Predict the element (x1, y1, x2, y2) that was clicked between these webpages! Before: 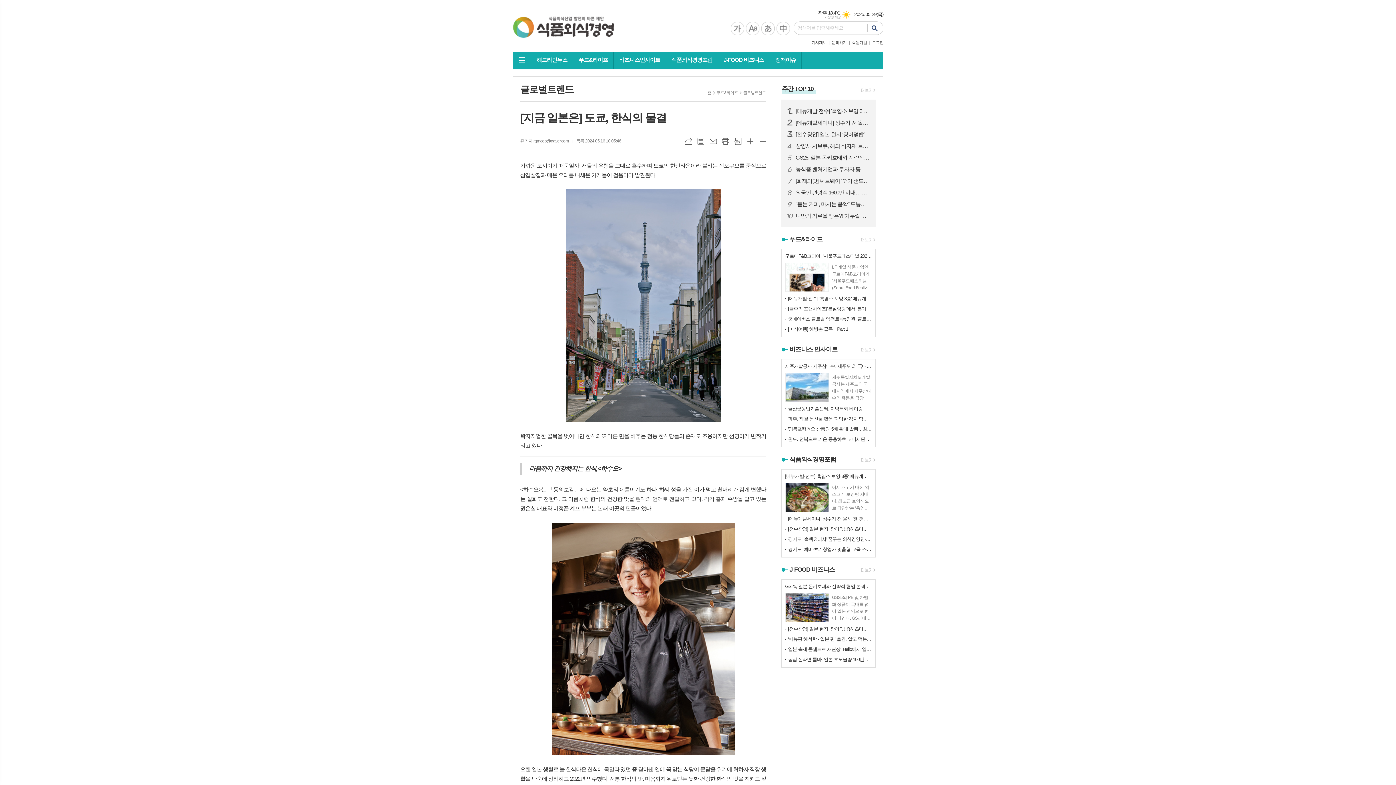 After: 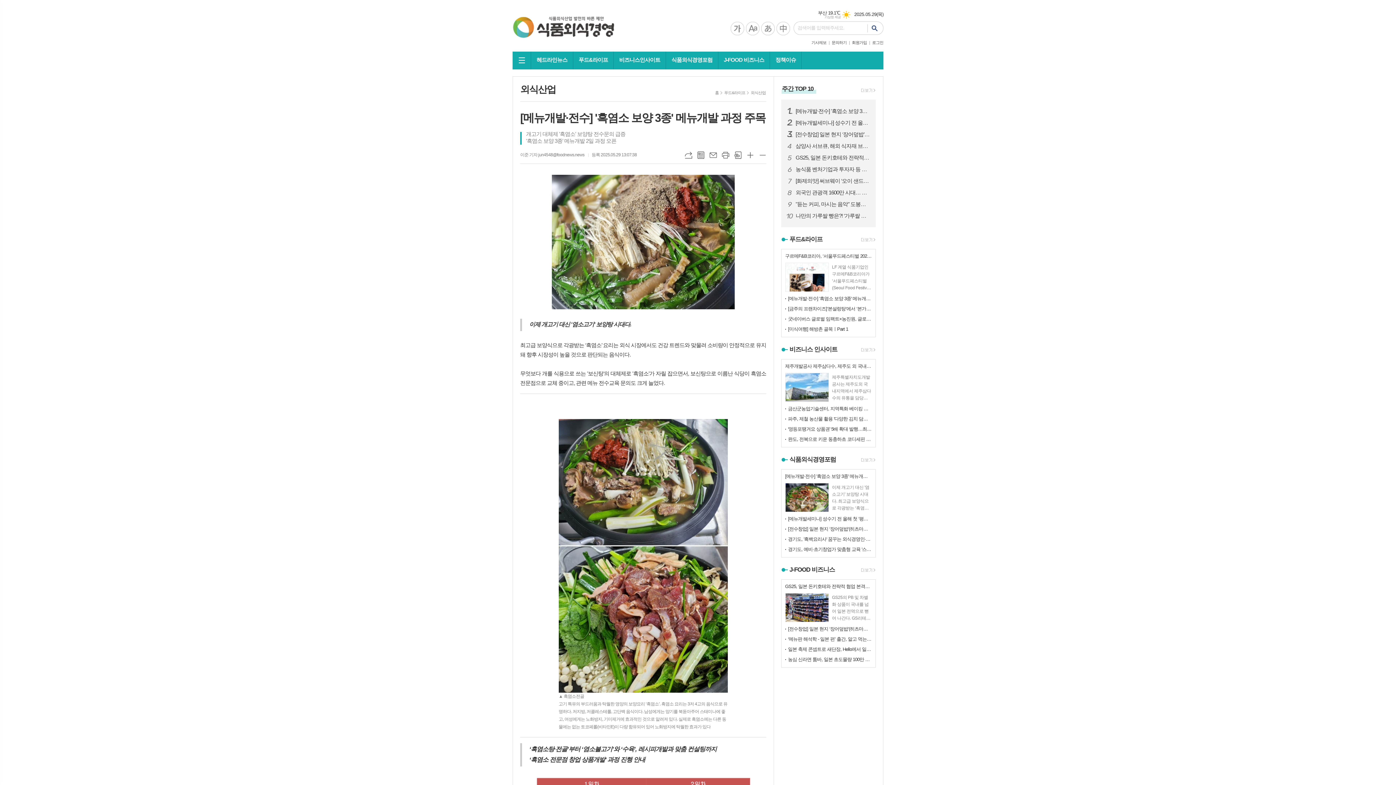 Action: label: 1
[메뉴개발·전수] '흑염소 보양 3종' 메뉴개발 과정 주목 bbox: (795, 107, 870, 114)